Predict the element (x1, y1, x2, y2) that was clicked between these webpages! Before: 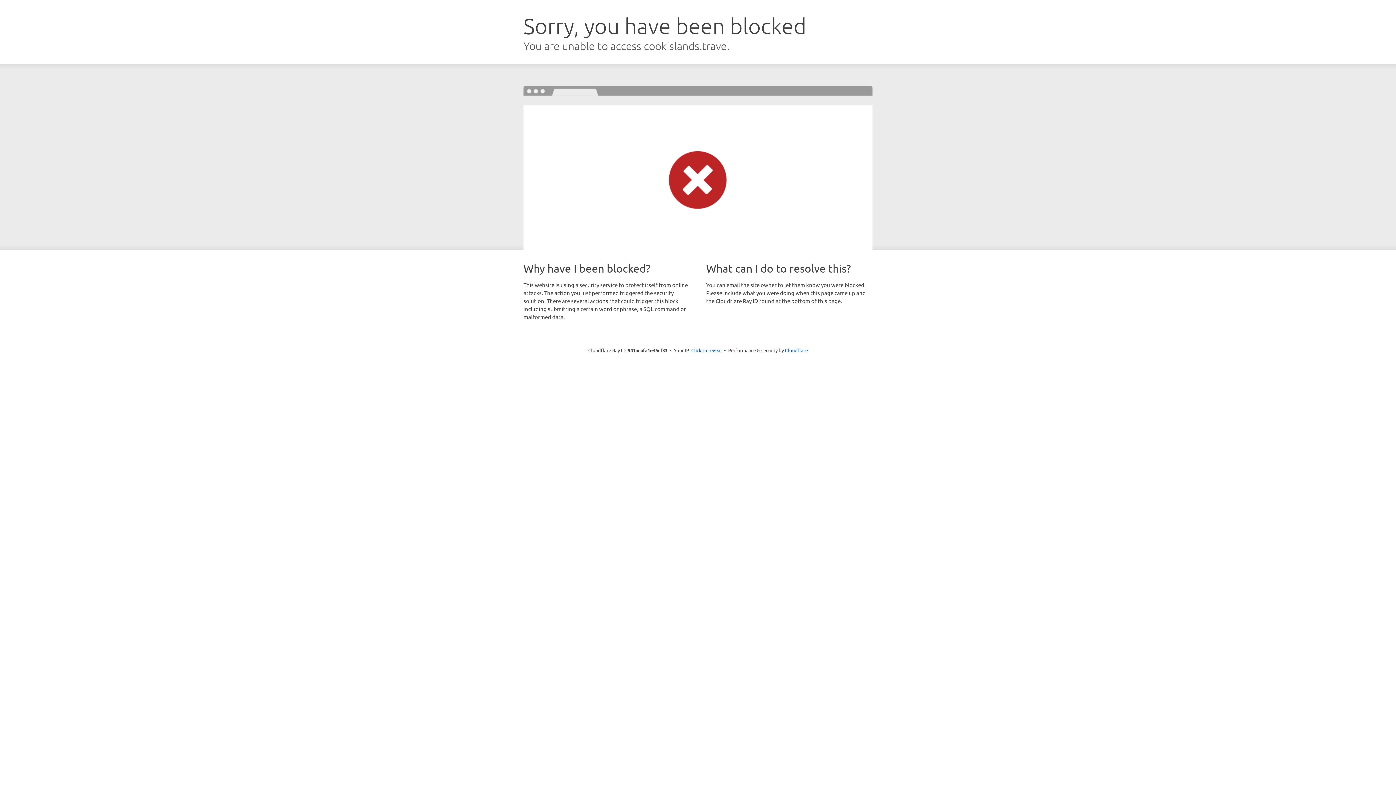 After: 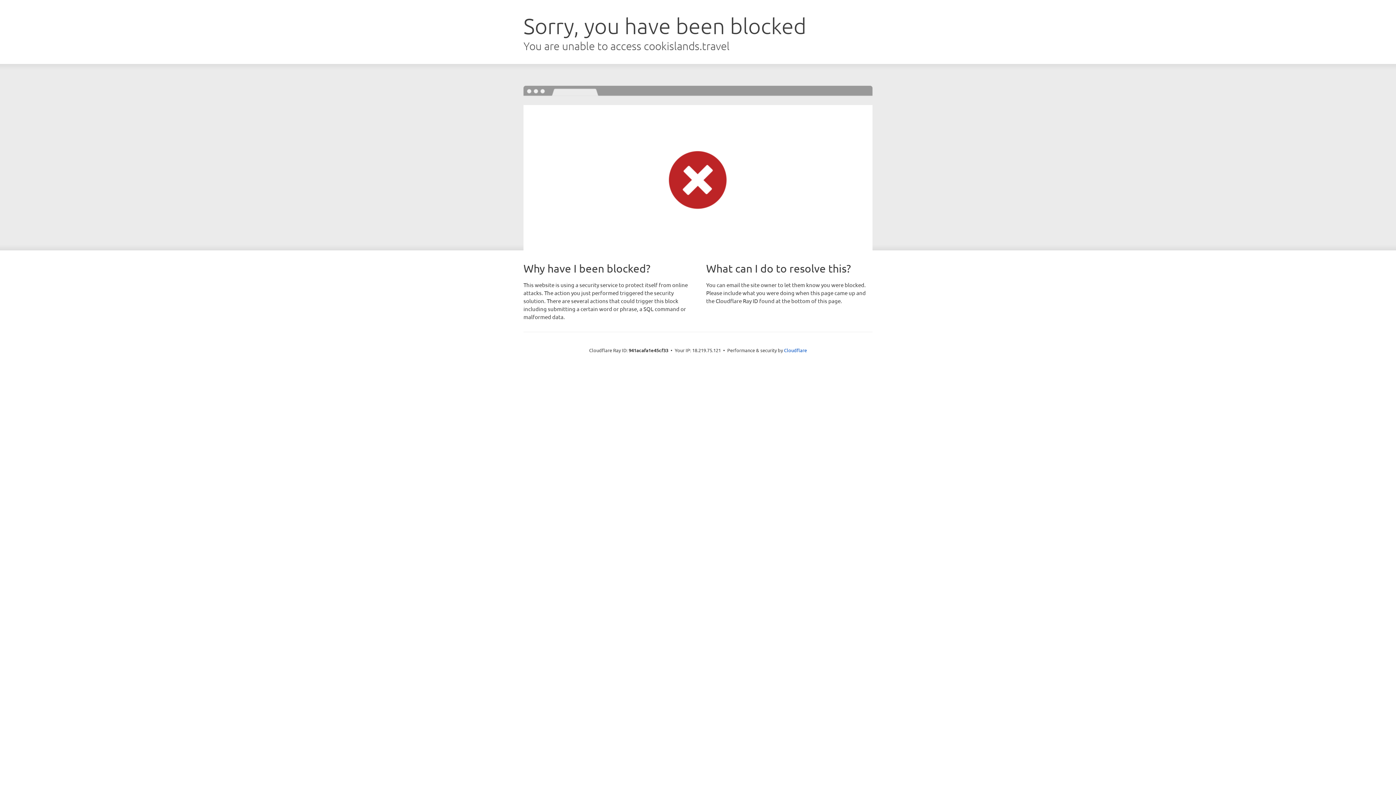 Action: label: Click to reveal bbox: (691, 346, 722, 353)